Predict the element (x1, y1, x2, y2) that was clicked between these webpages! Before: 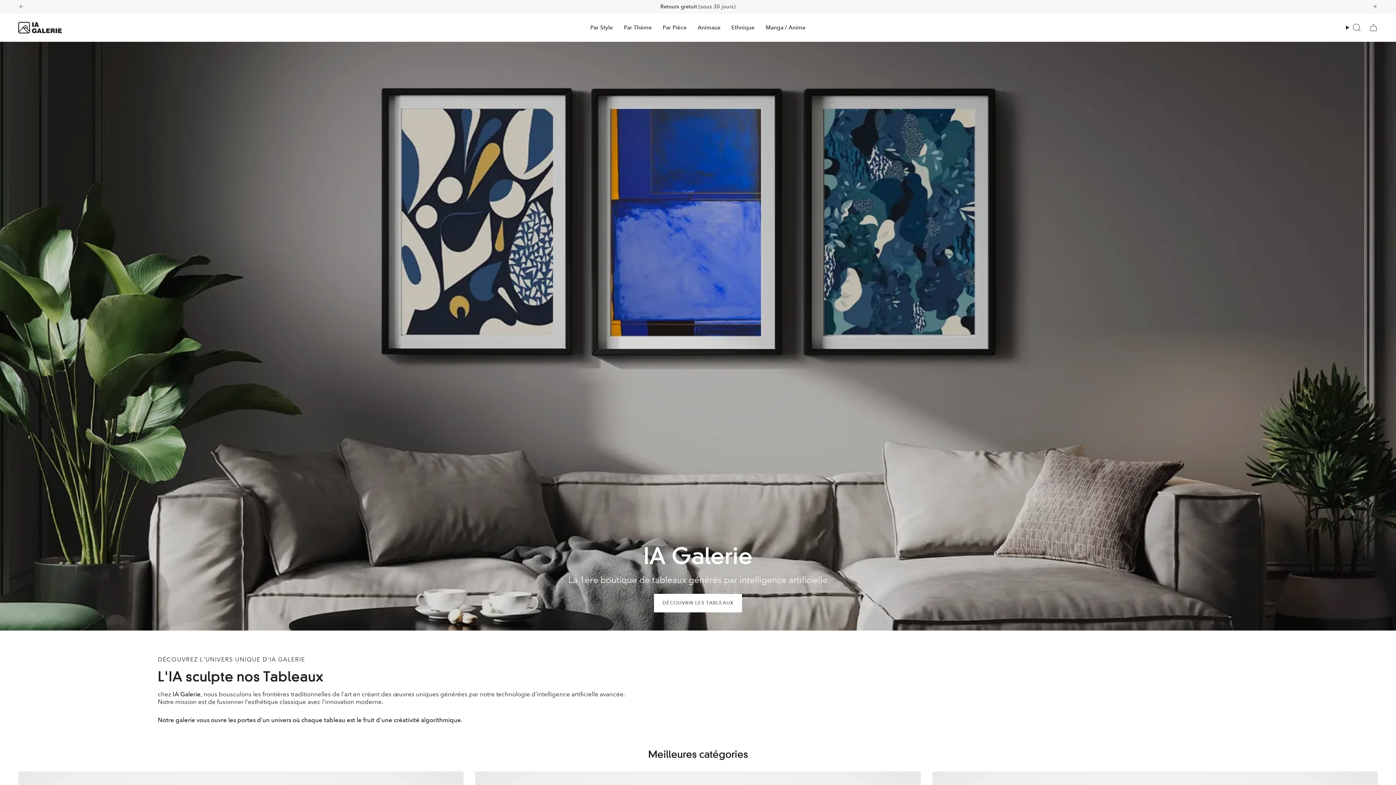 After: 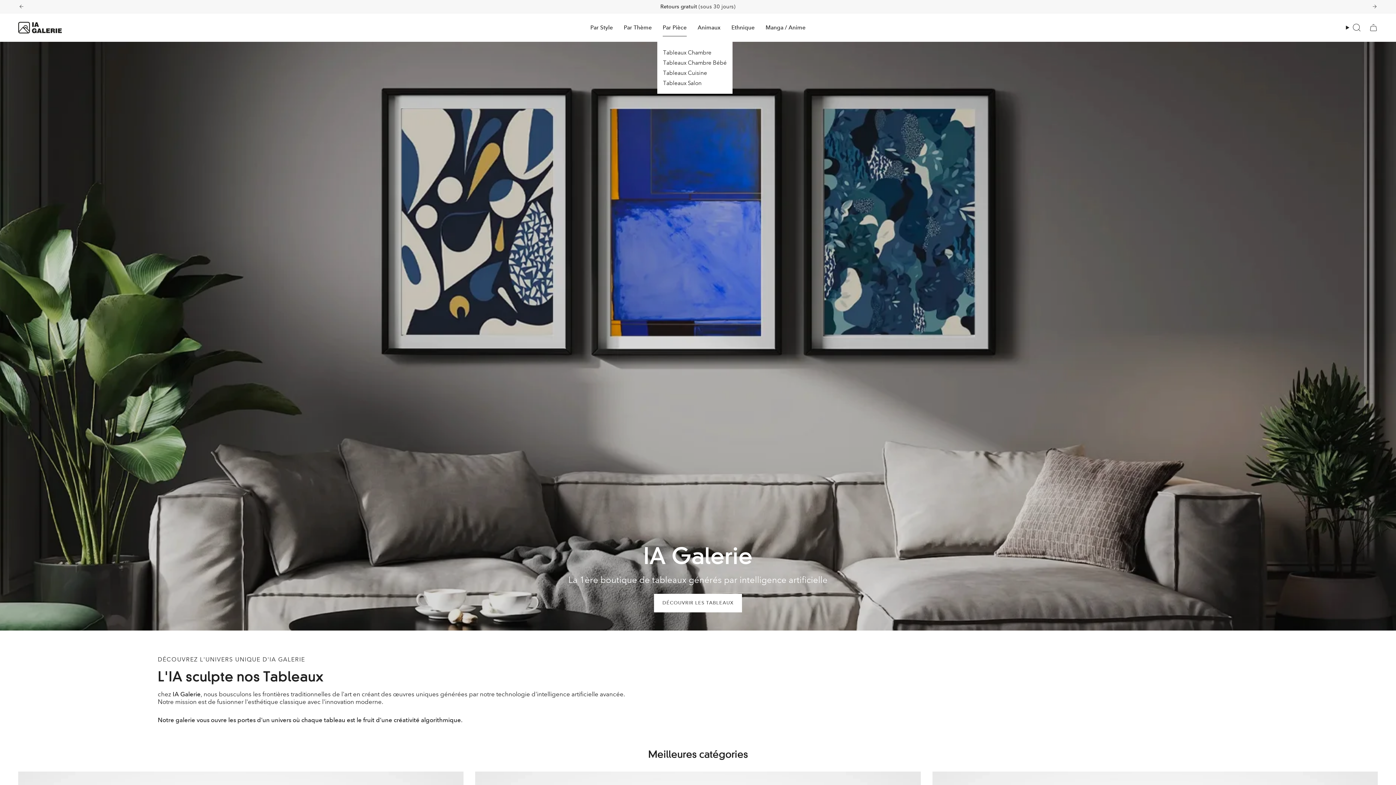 Action: bbox: (657, 18, 692, 36) label: Par Pièce